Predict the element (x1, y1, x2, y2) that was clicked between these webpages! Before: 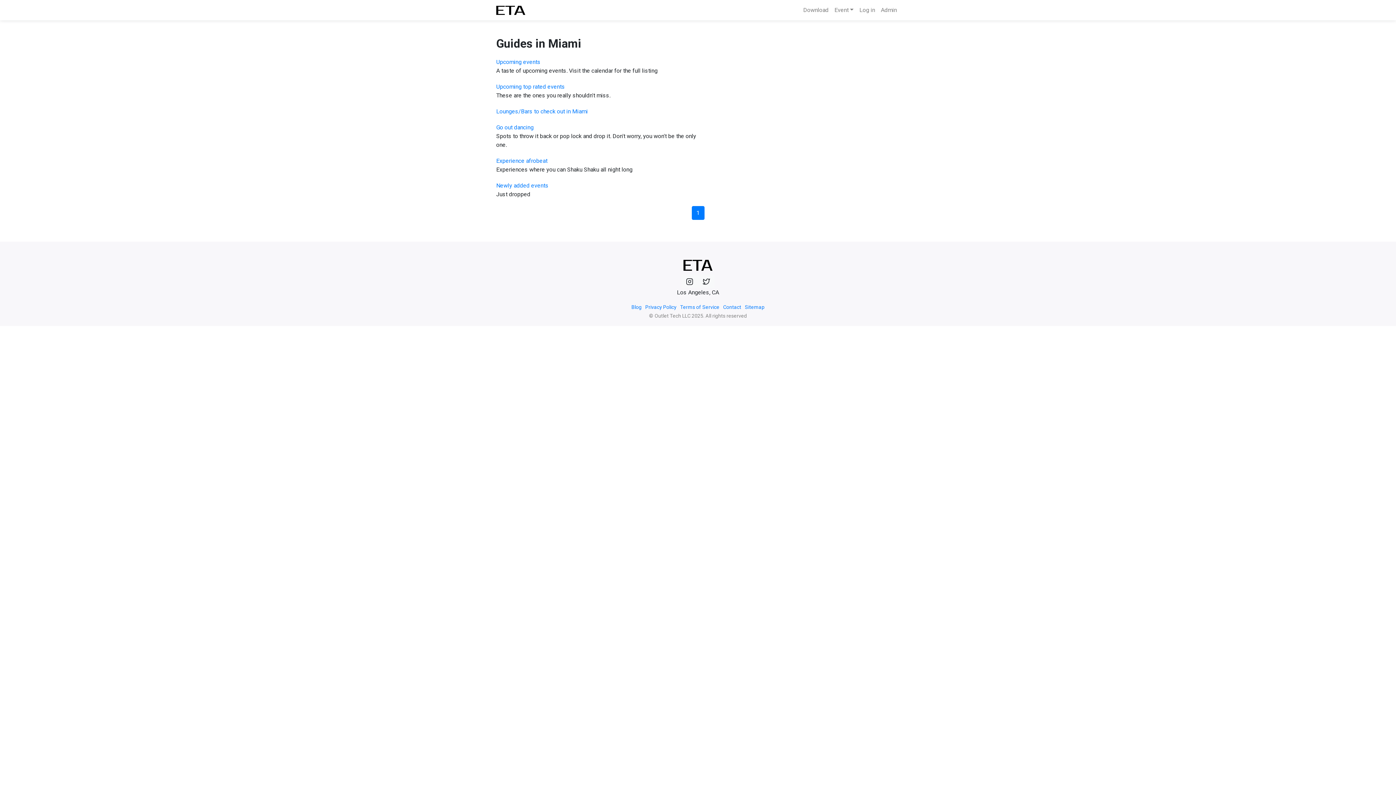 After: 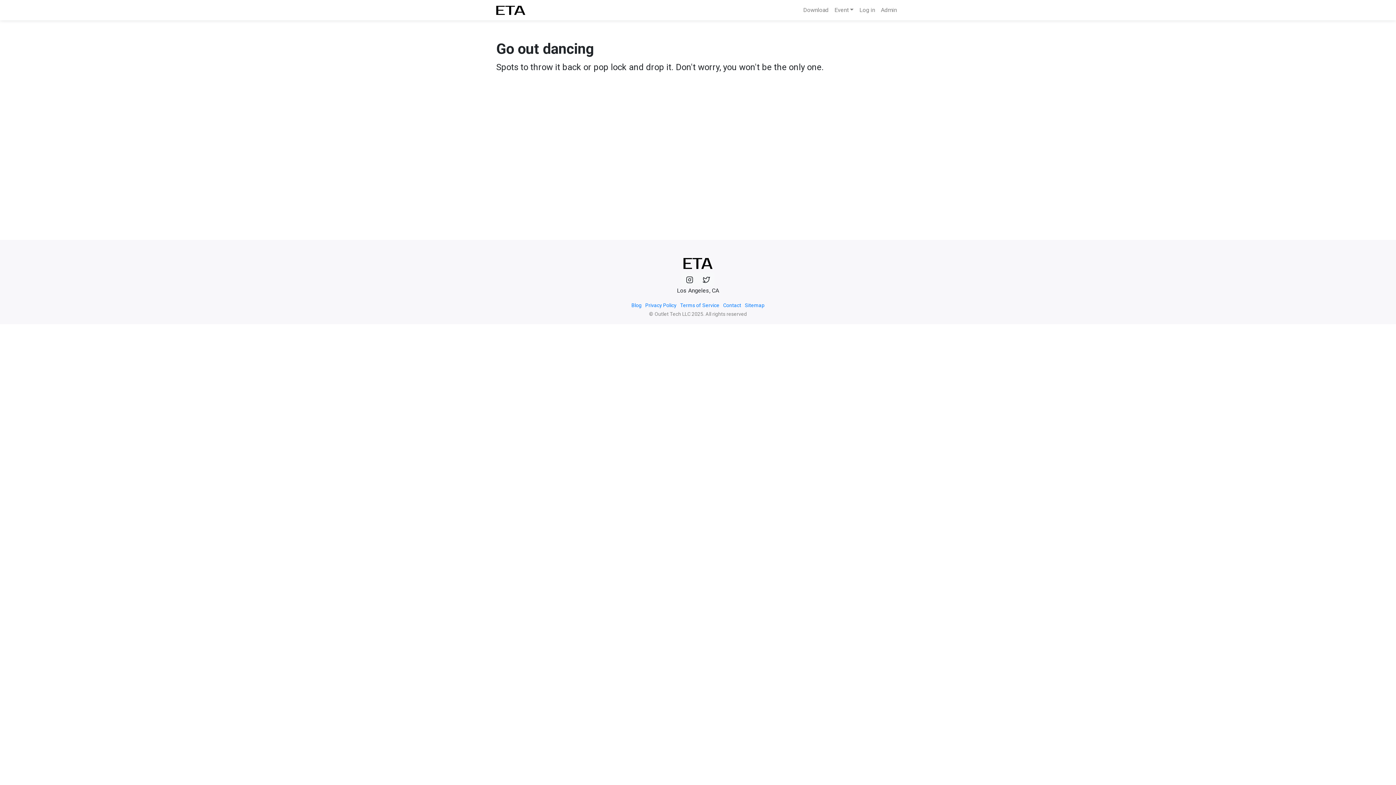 Action: label: Go out dancing bbox: (496, 124, 533, 130)